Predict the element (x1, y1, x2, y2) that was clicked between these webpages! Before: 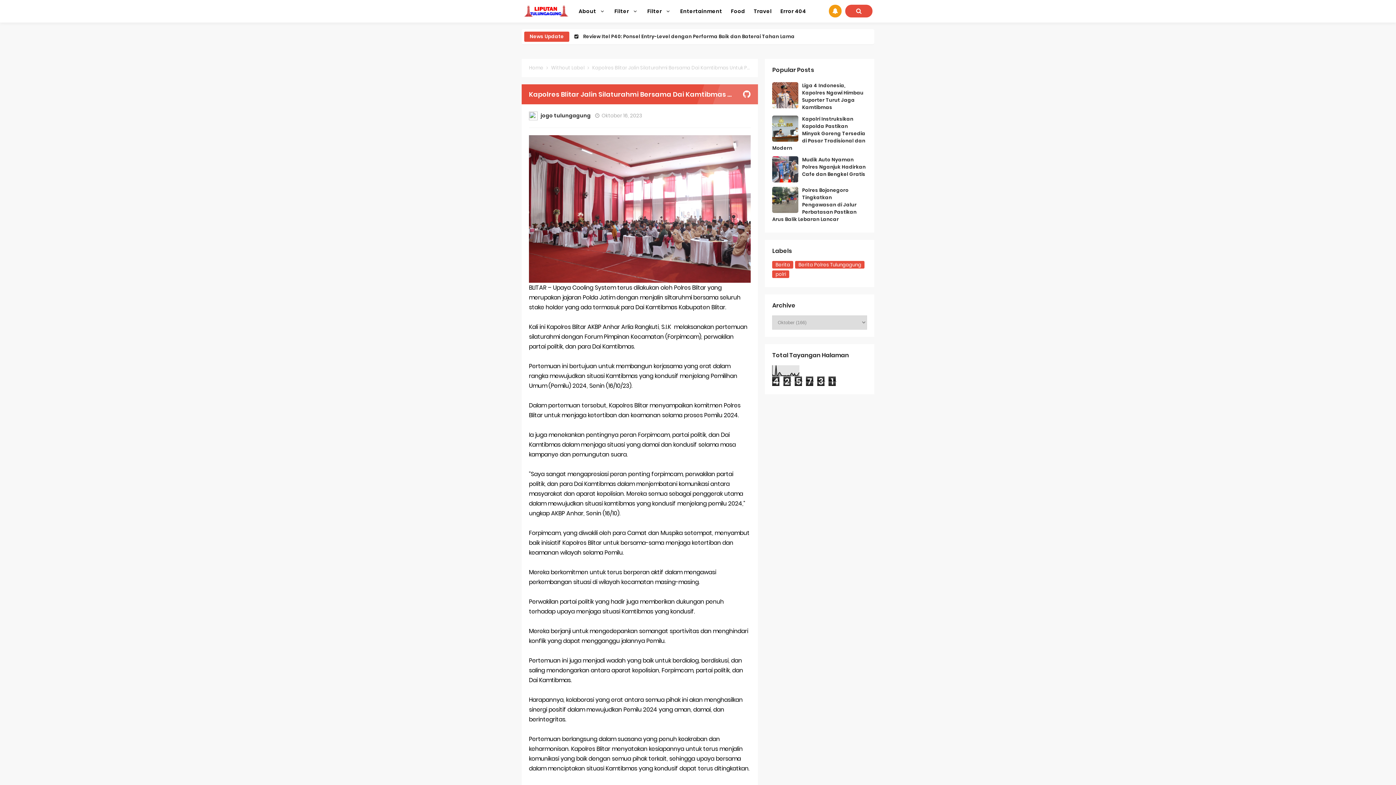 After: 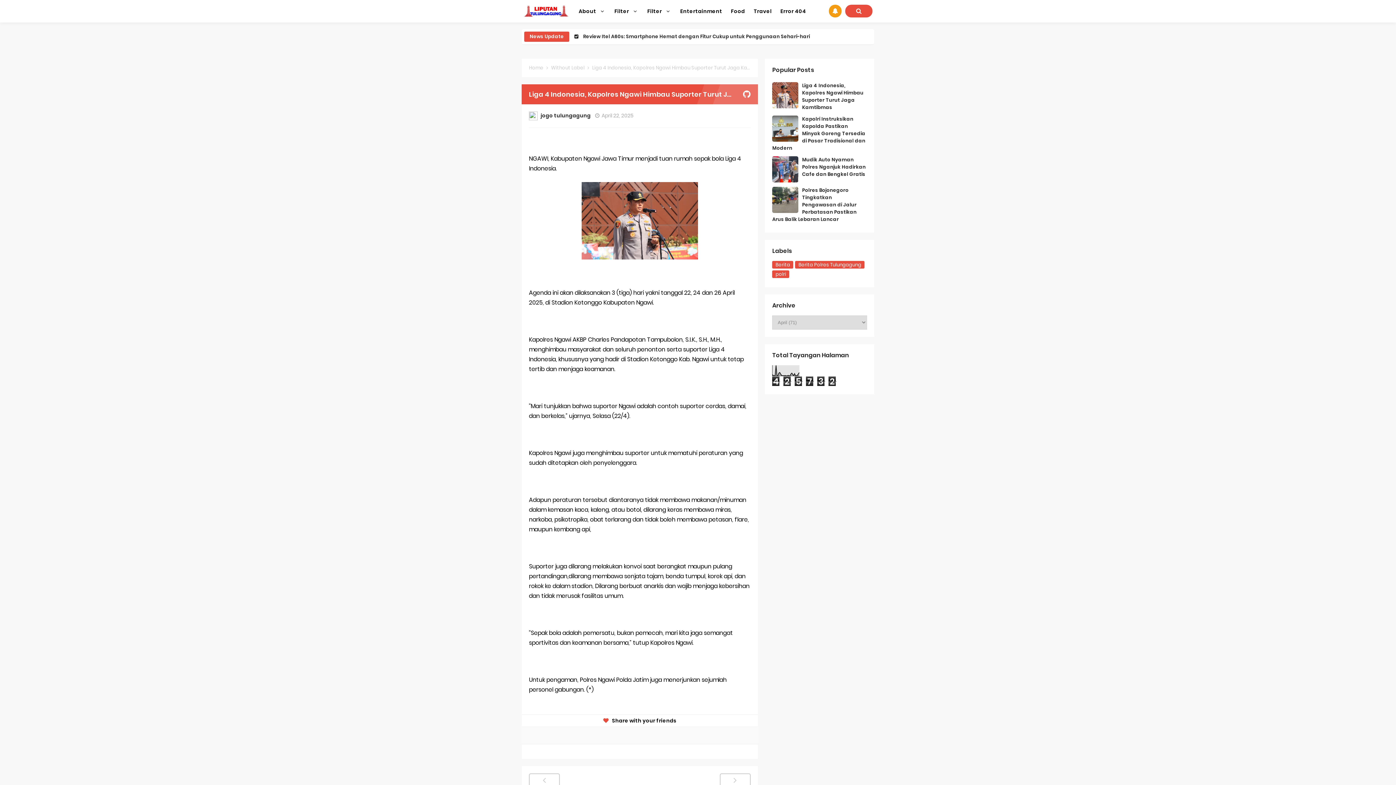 Action: label: Liga 4 Indonesia, Kapolres Ngawi Himbau Suporter Turut Jaga Kamtibmas bbox: (802, 82, 863, 110)